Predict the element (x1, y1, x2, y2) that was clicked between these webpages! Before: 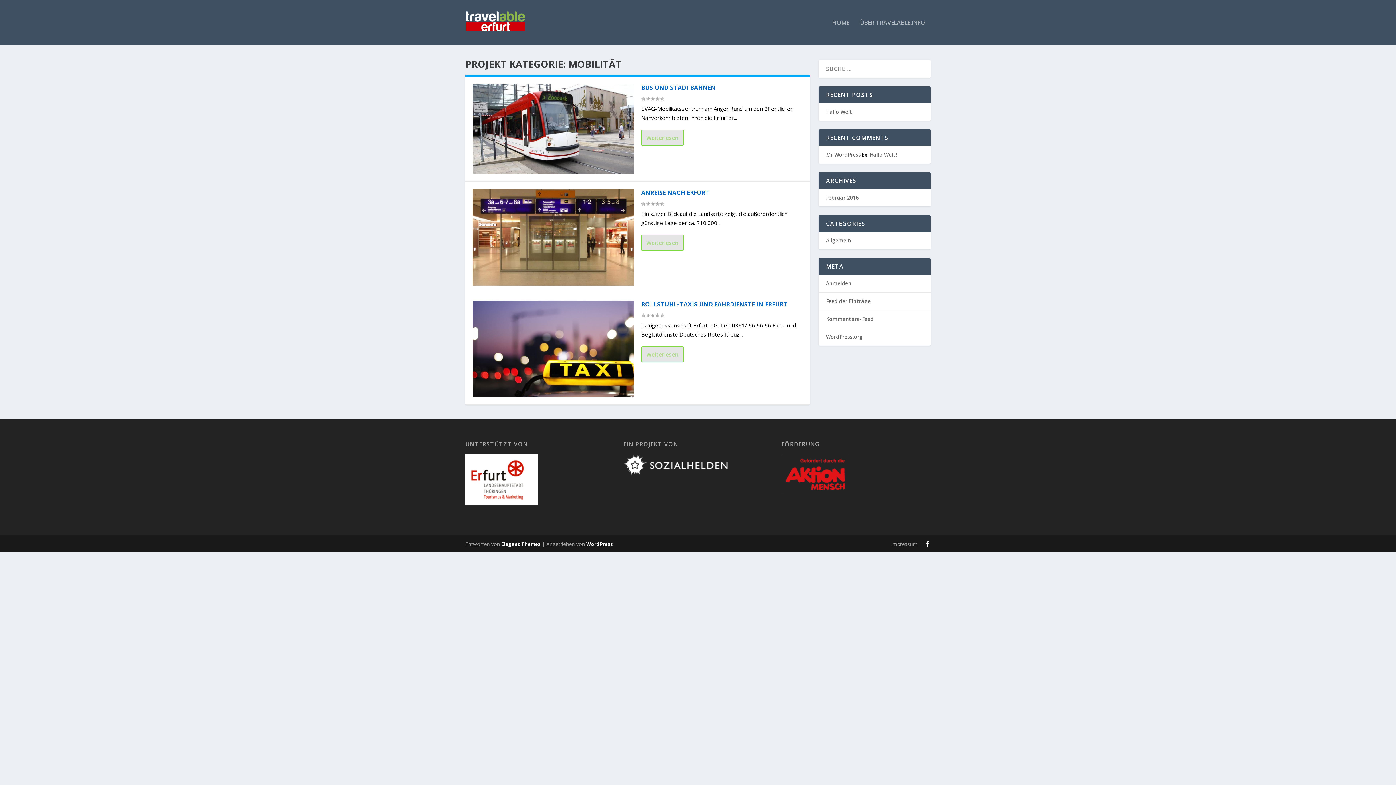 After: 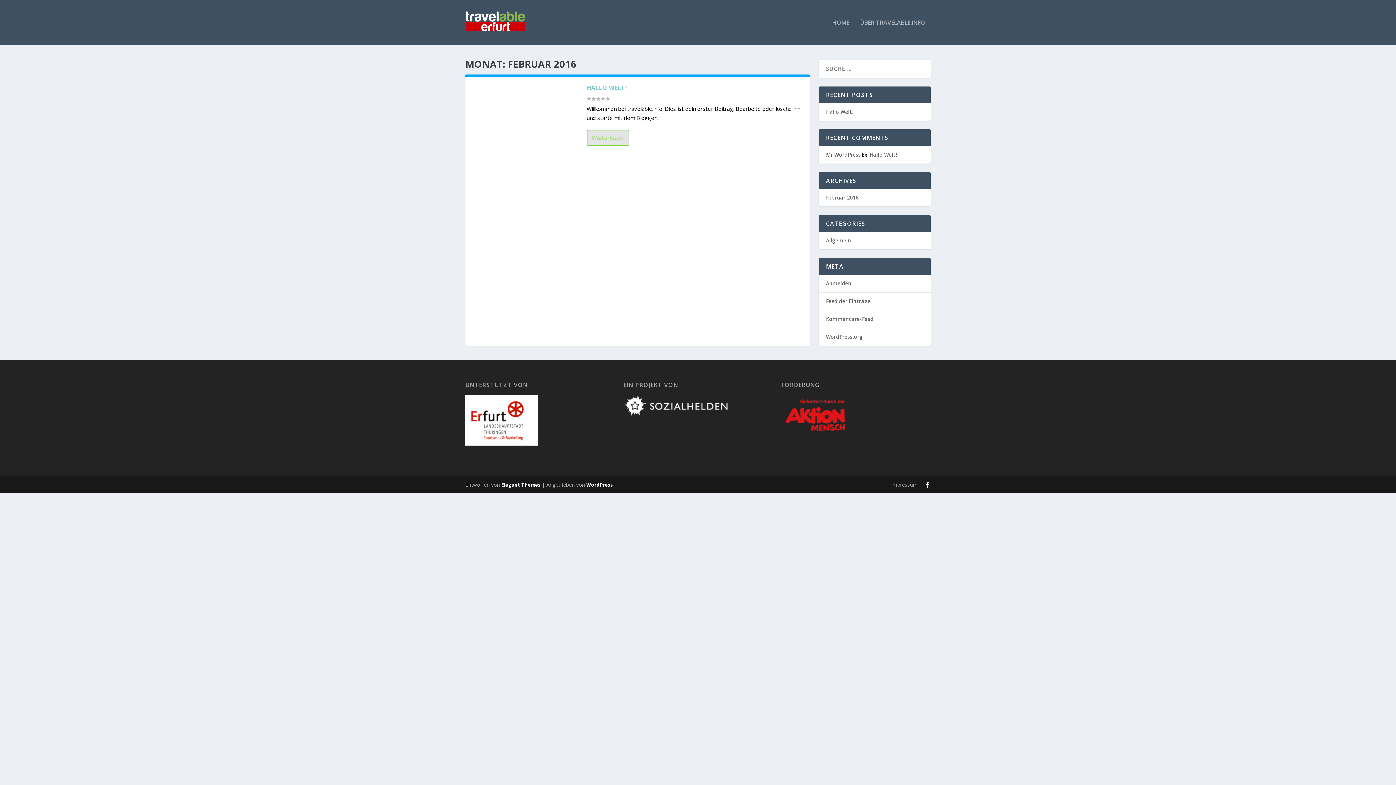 Action: bbox: (826, 194, 858, 201) label: Februar 2016